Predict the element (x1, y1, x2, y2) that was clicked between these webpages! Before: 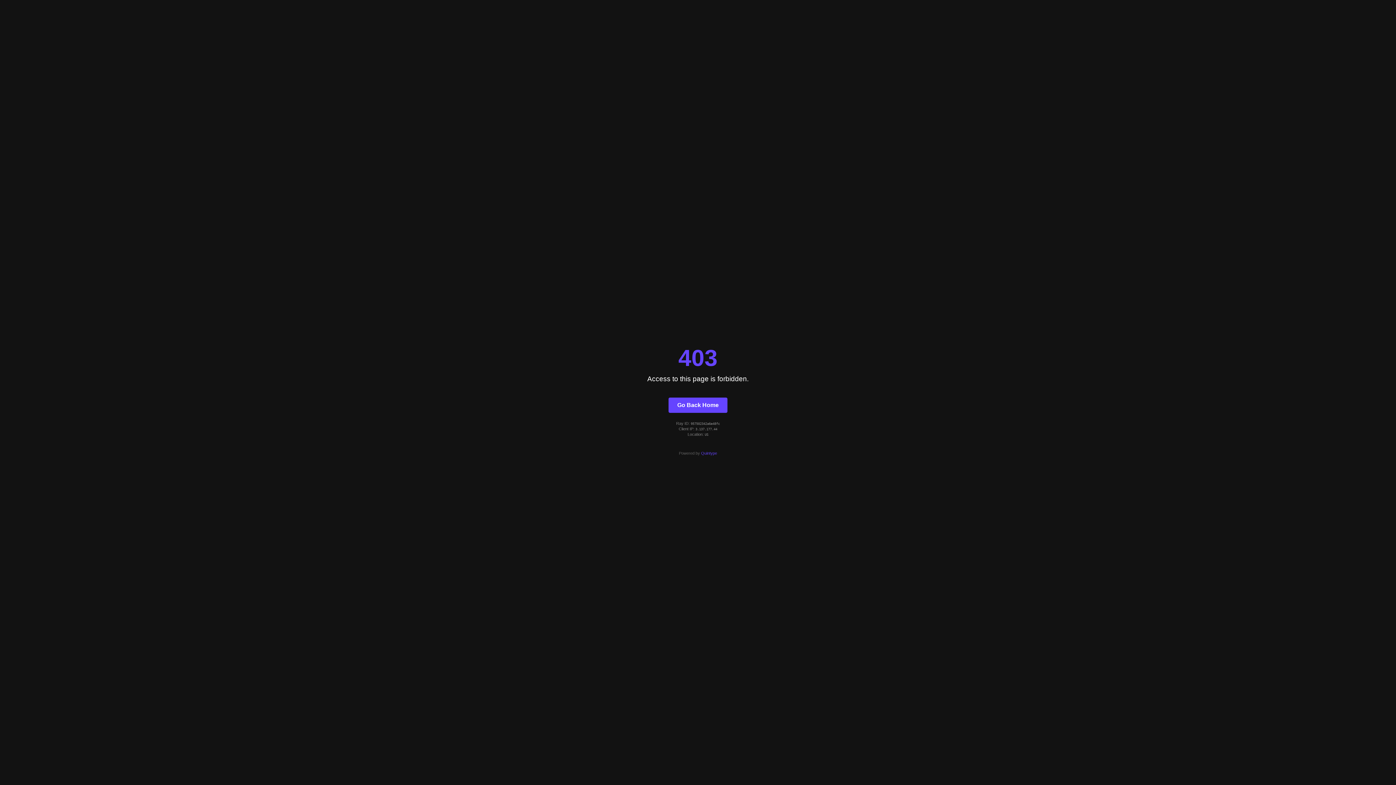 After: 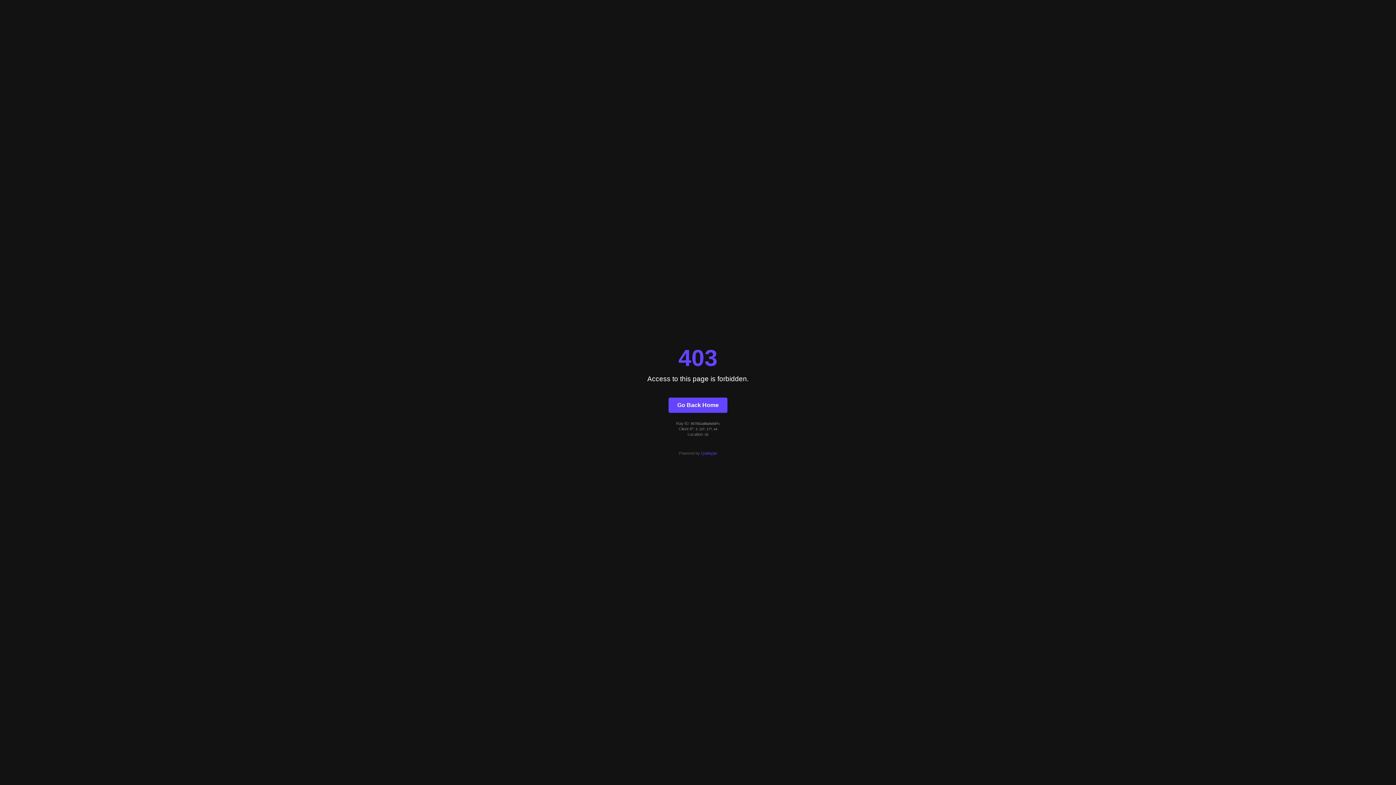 Action: bbox: (668, 397, 727, 412) label: Go Back Home